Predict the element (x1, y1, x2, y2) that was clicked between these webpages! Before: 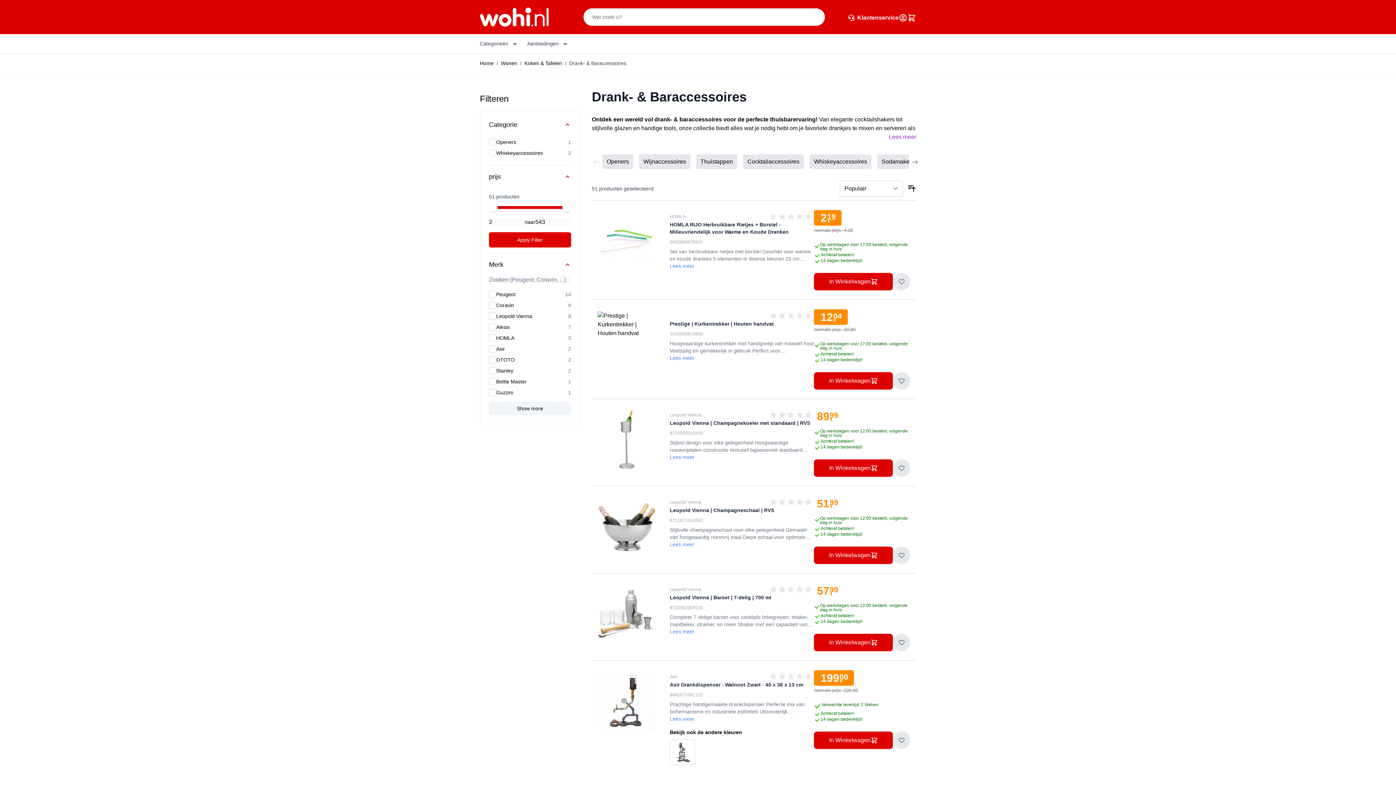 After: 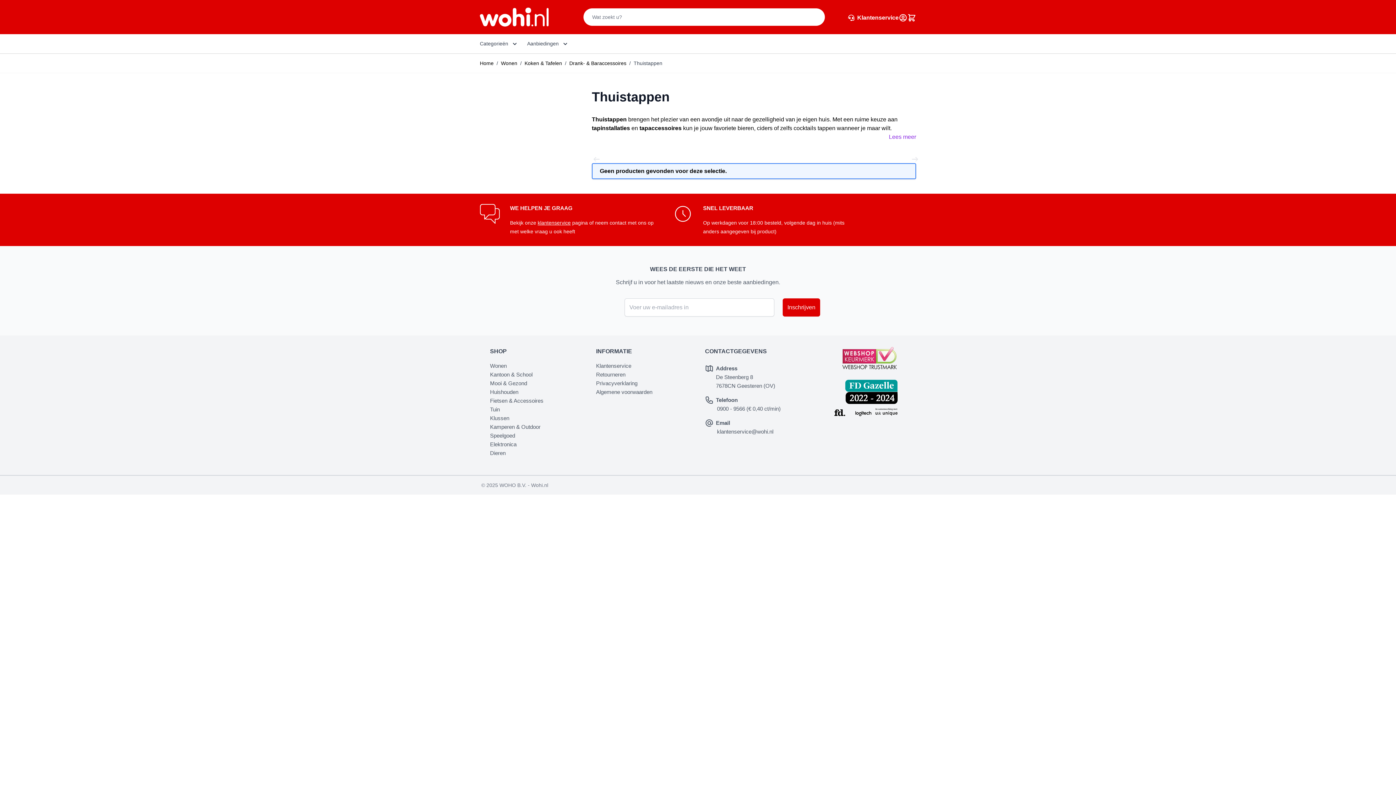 Action: bbox: (696, 154, 737, 169) label: Thuistappen